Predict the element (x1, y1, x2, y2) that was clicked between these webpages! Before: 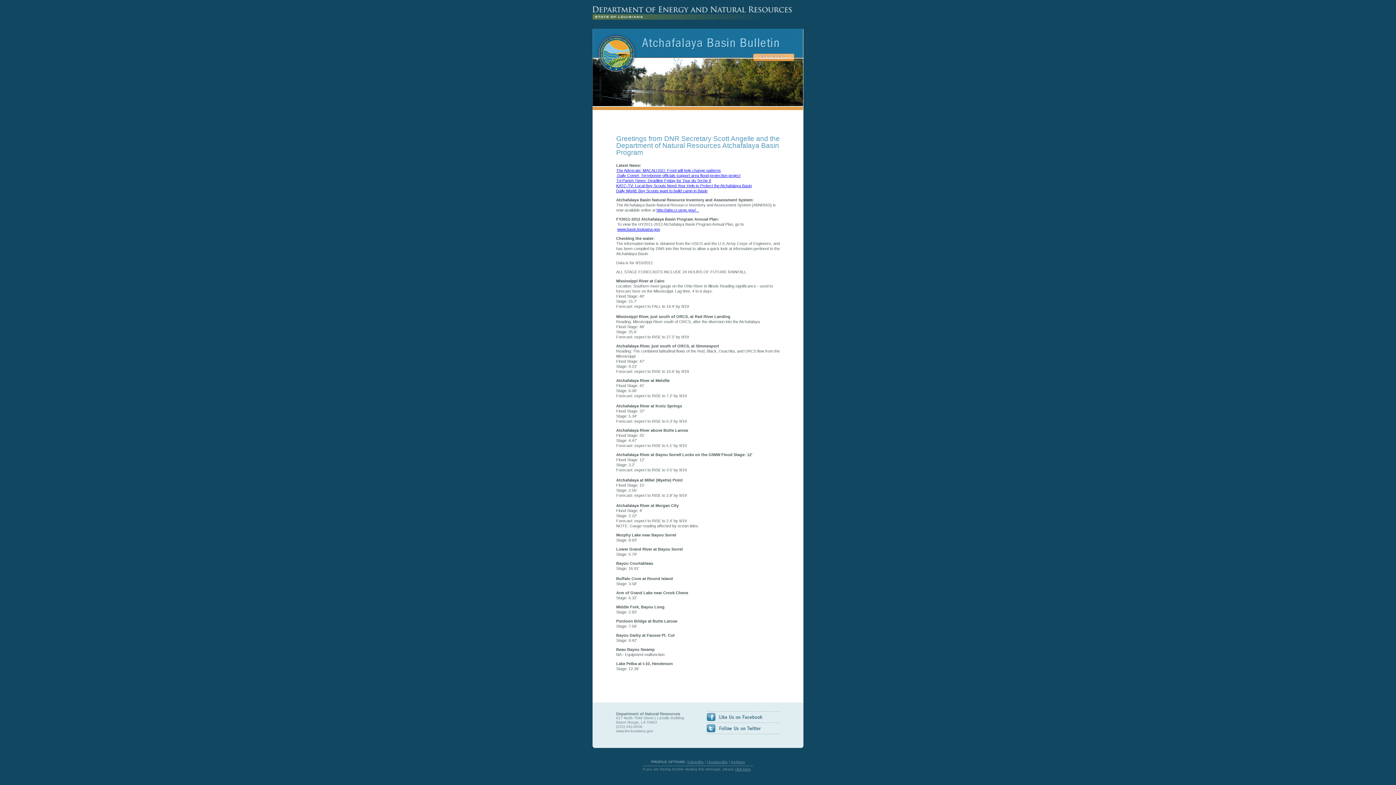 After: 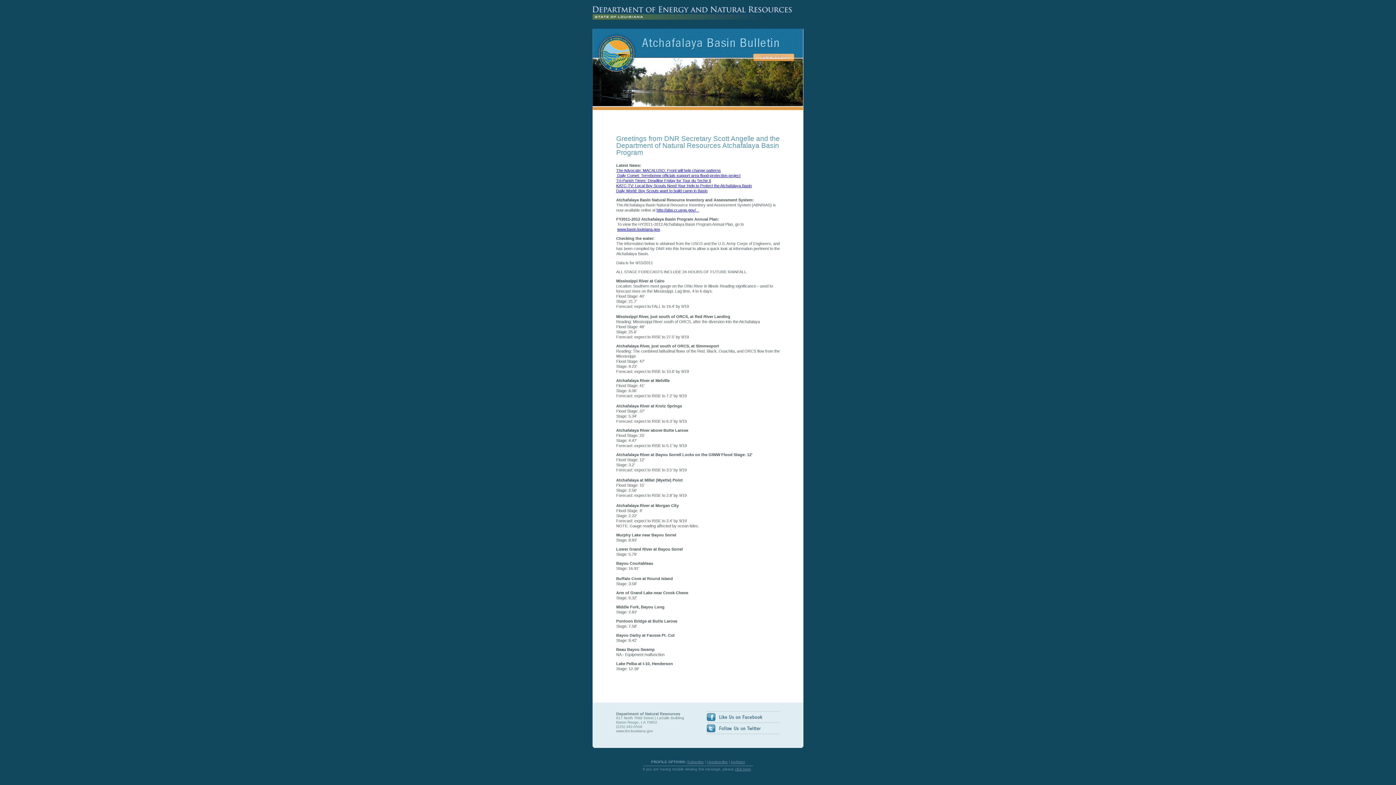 Action: label: The Advocate: MACALUSO: Front will help change patterns bbox: (616, 168, 721, 172)